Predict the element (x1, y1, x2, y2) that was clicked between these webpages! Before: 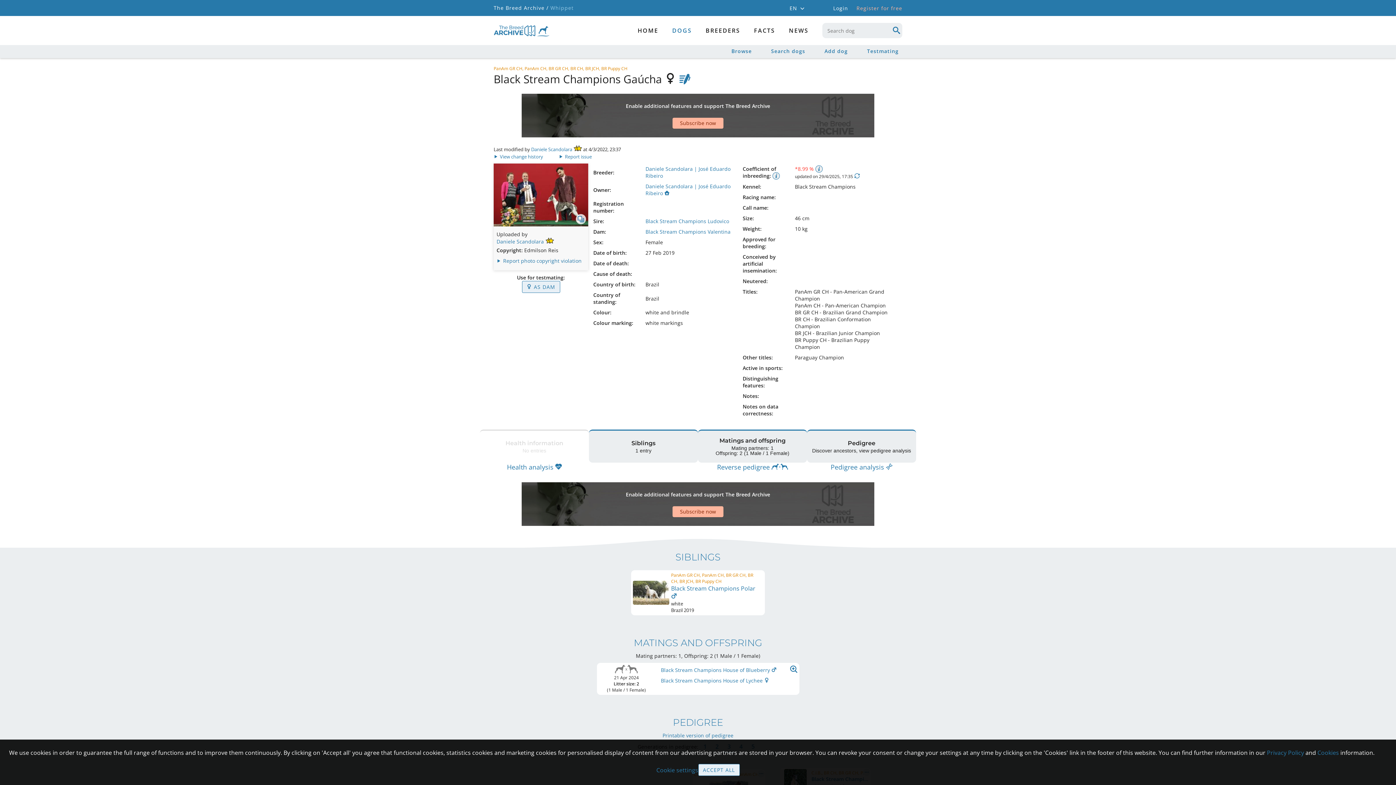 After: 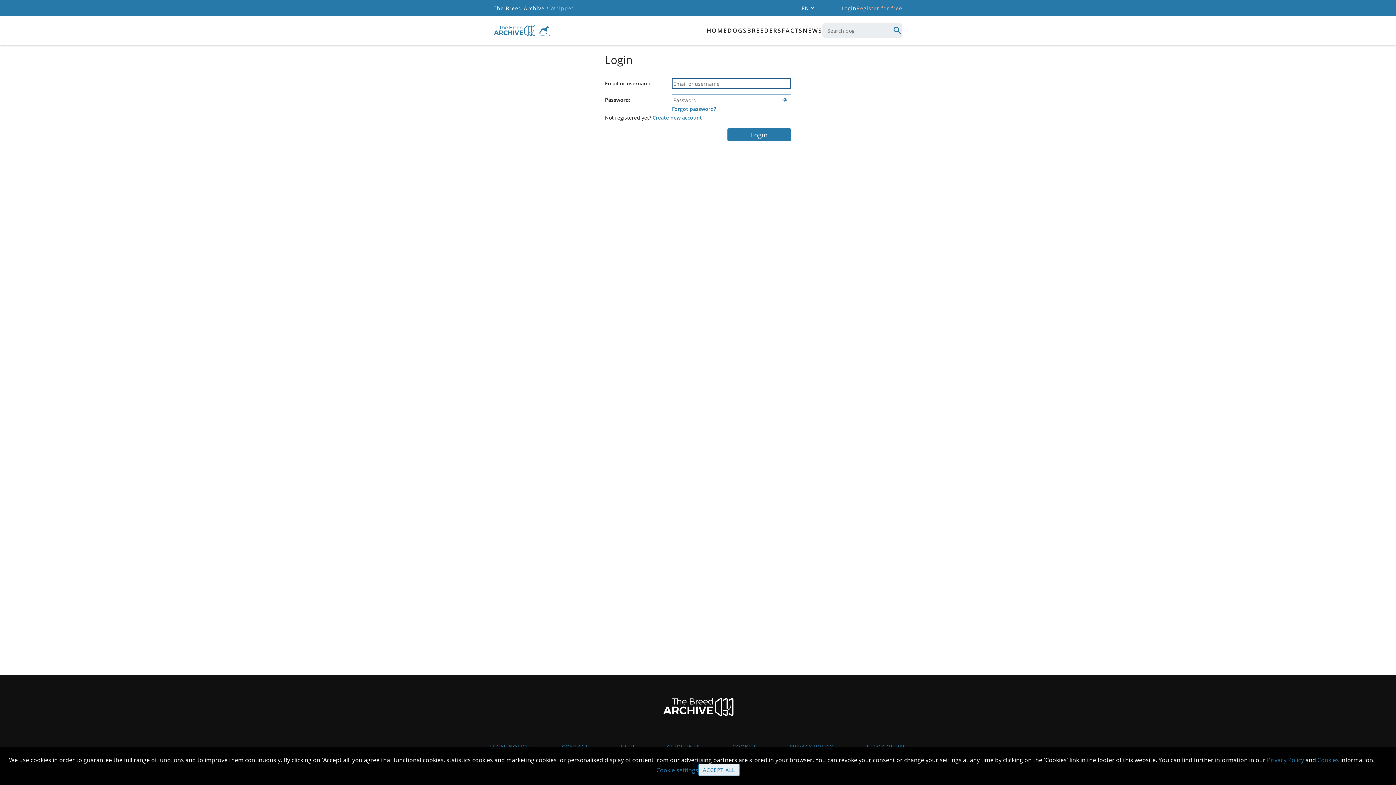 Action: label: Add dog bbox: (822, 45, 851, 58)